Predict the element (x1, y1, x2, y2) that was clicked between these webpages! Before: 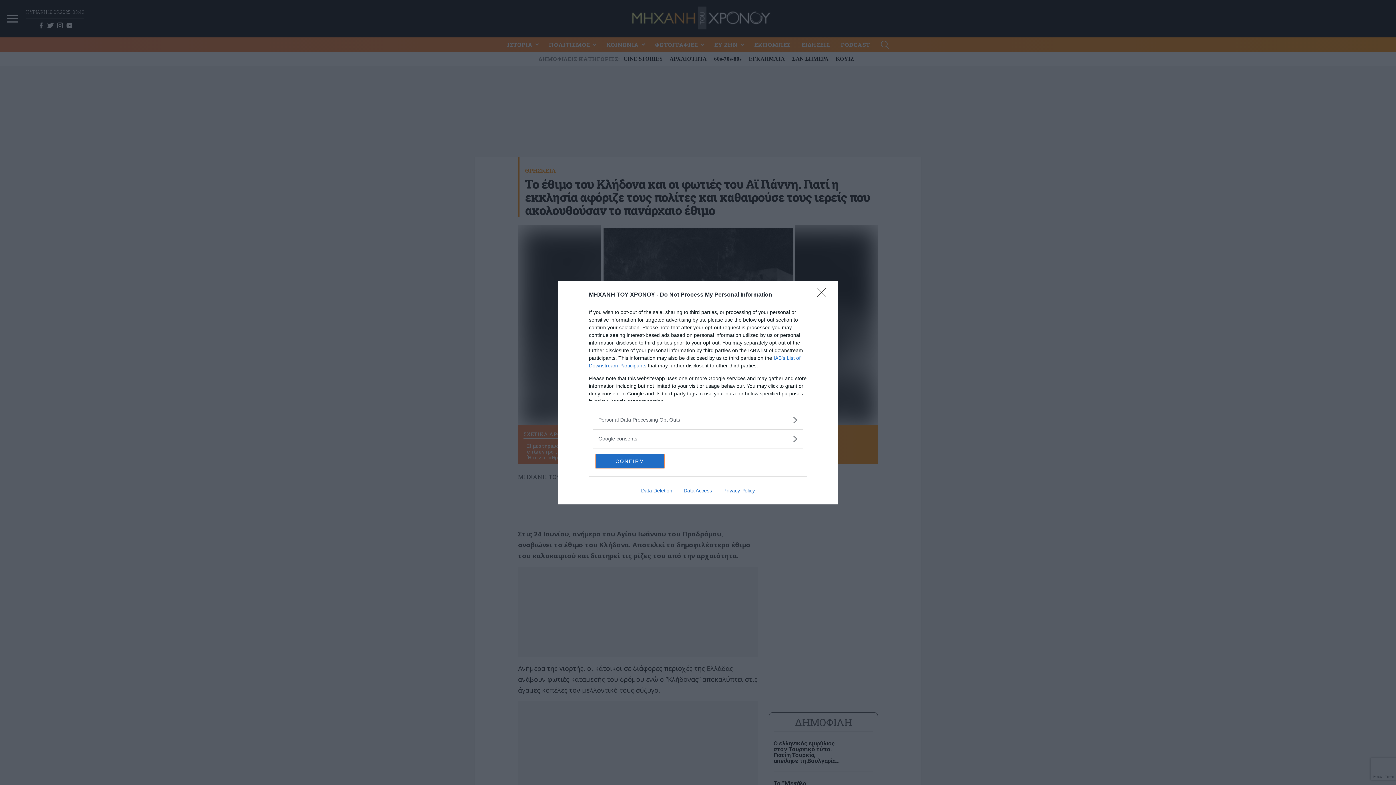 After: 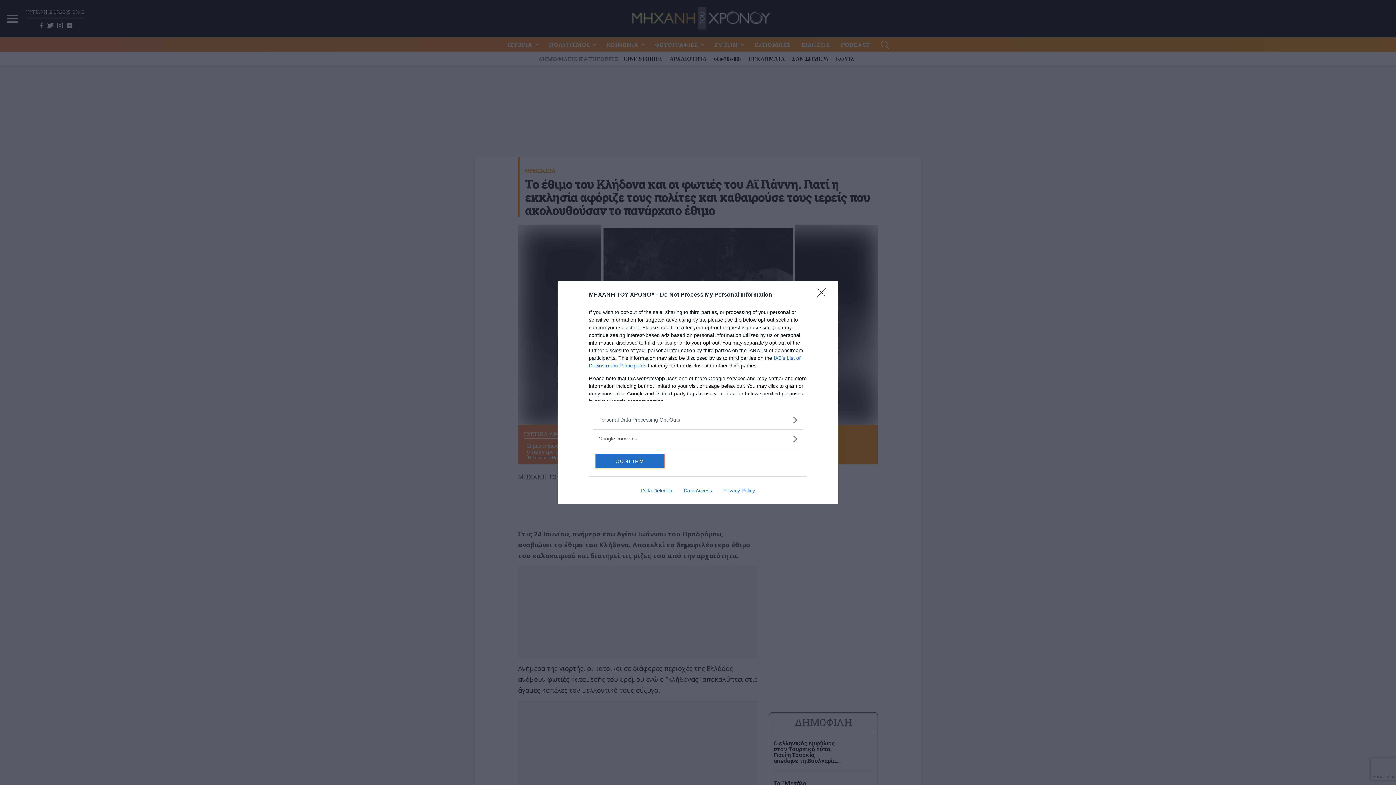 Action: label: Data Deletion bbox: (635, 487, 678, 493)